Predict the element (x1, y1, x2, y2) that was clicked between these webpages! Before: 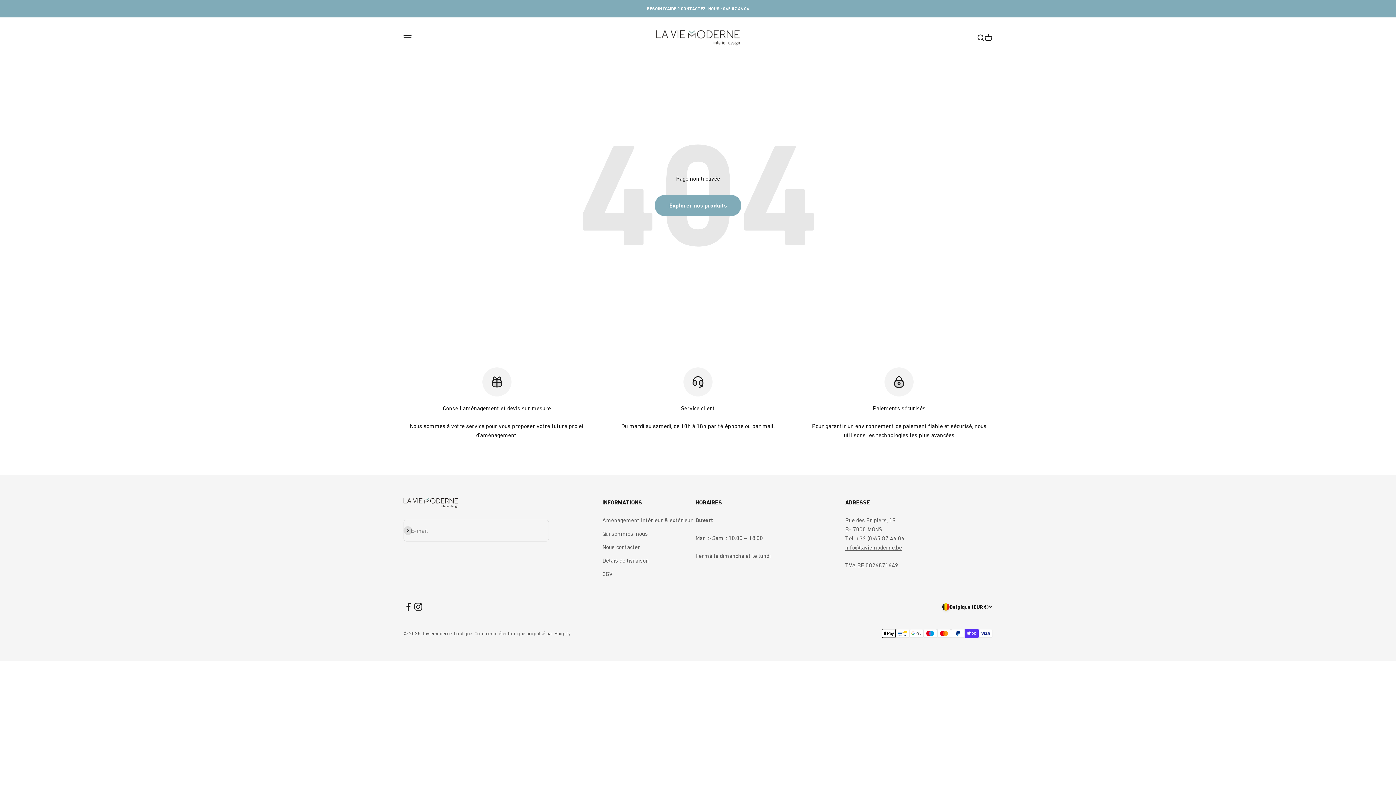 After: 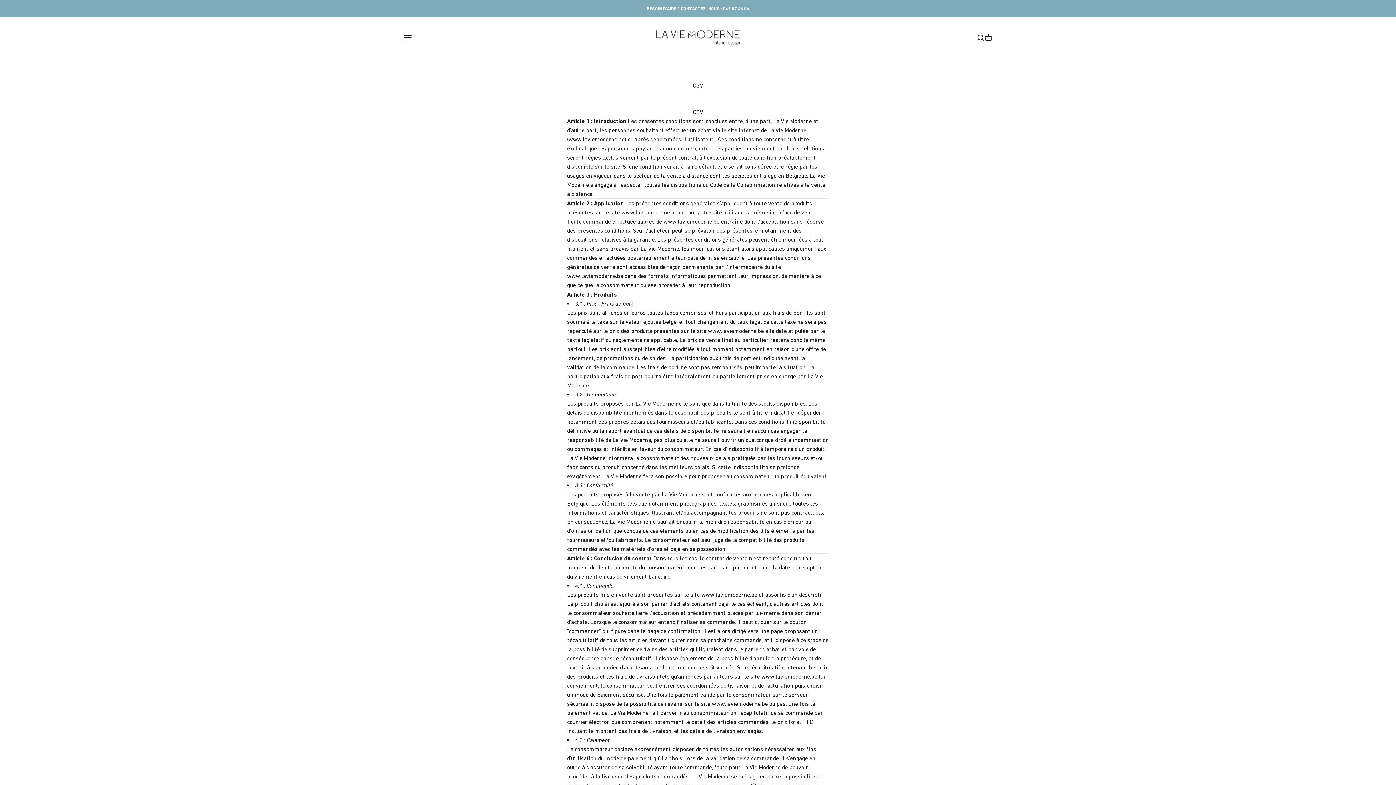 Action: bbox: (602, 569, 612, 579) label: CGV